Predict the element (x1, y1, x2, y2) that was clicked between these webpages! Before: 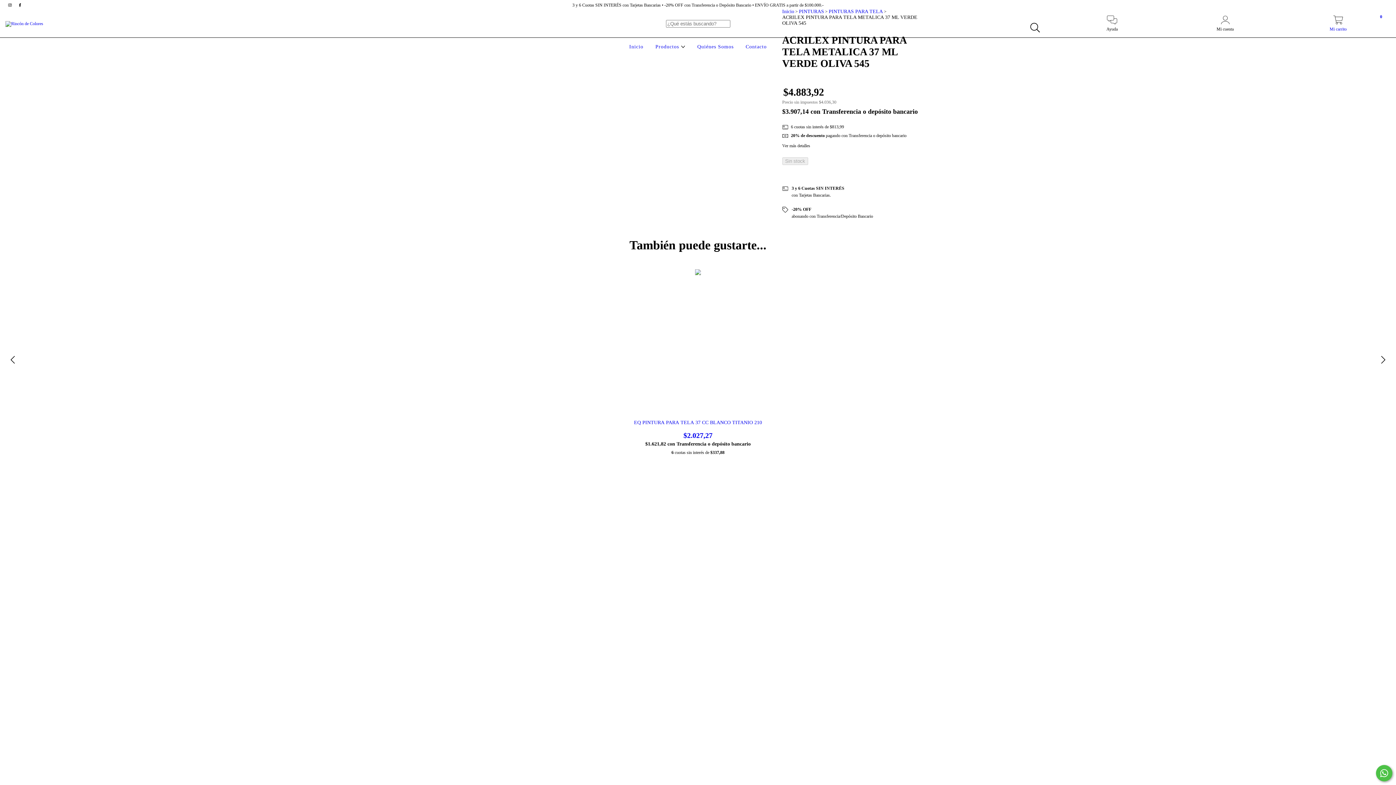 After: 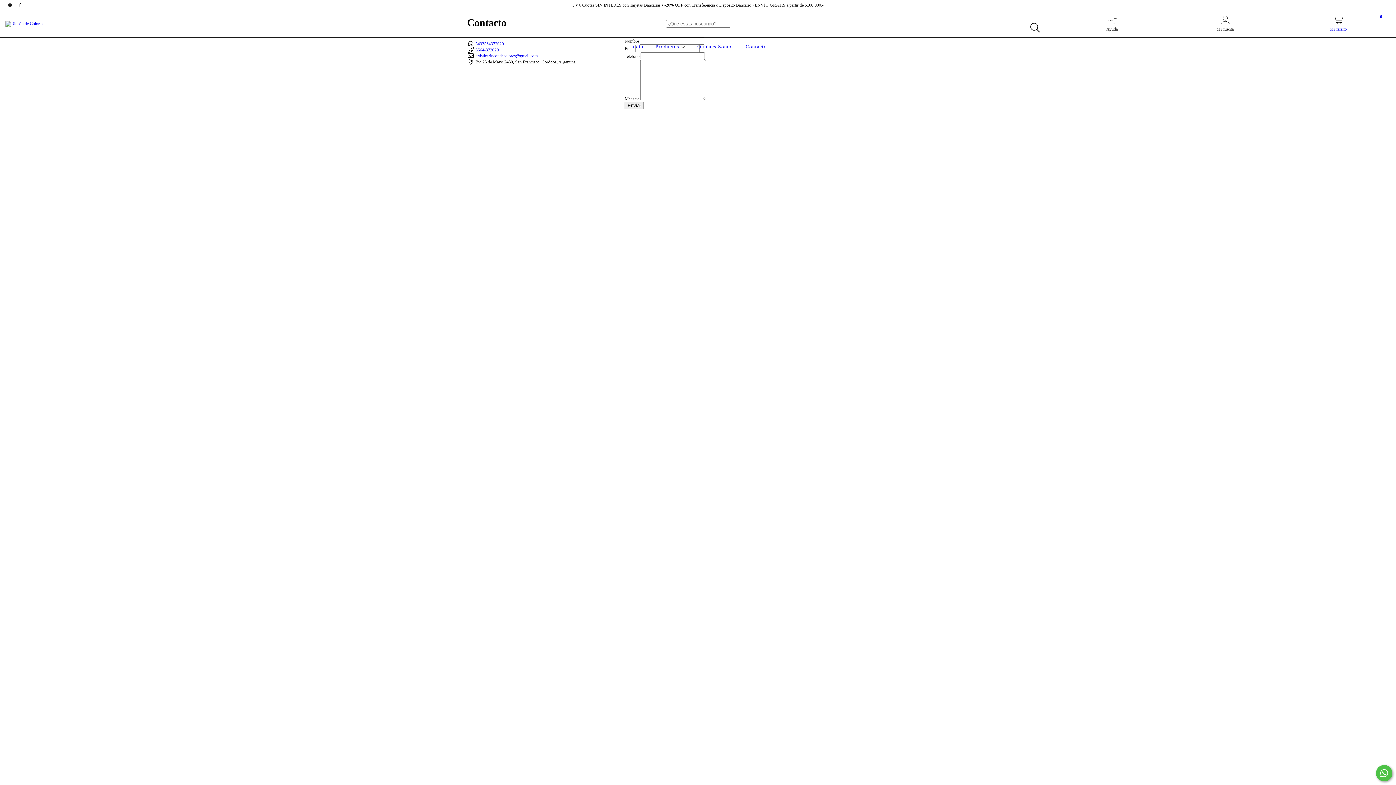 Action: bbox: (744, 44, 768, 49) label: Contacto